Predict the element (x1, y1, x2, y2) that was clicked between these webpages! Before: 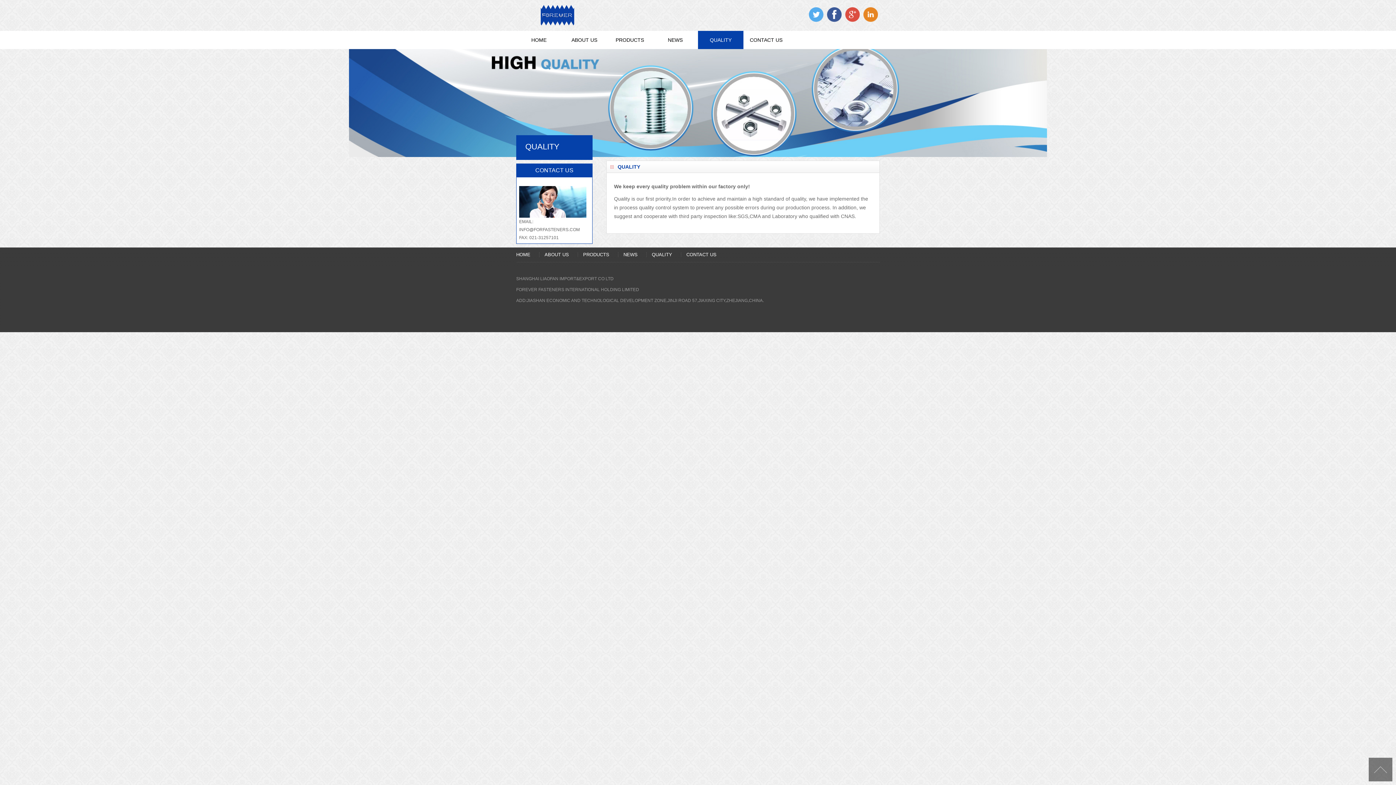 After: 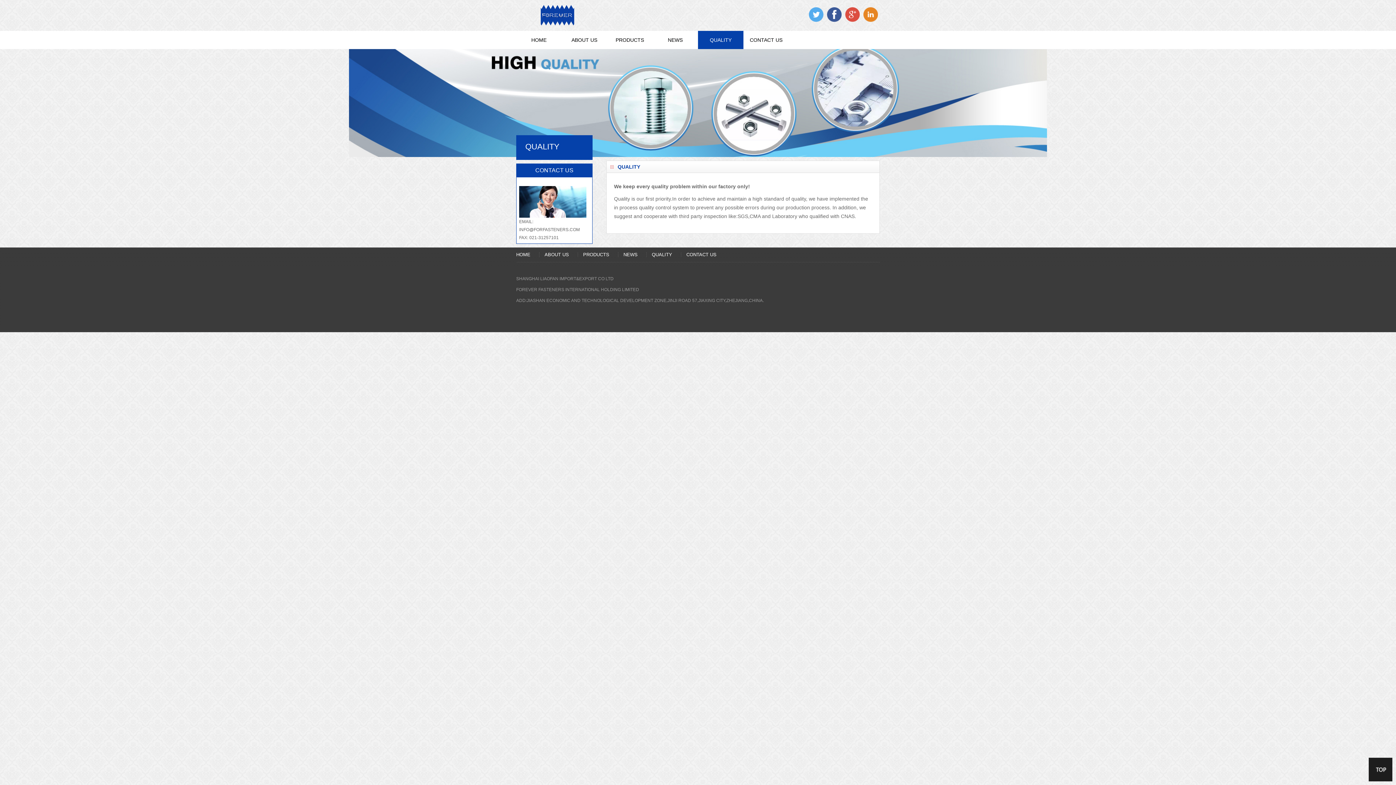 Action: bbox: (1369, 758, 1392, 781) label: [向上]